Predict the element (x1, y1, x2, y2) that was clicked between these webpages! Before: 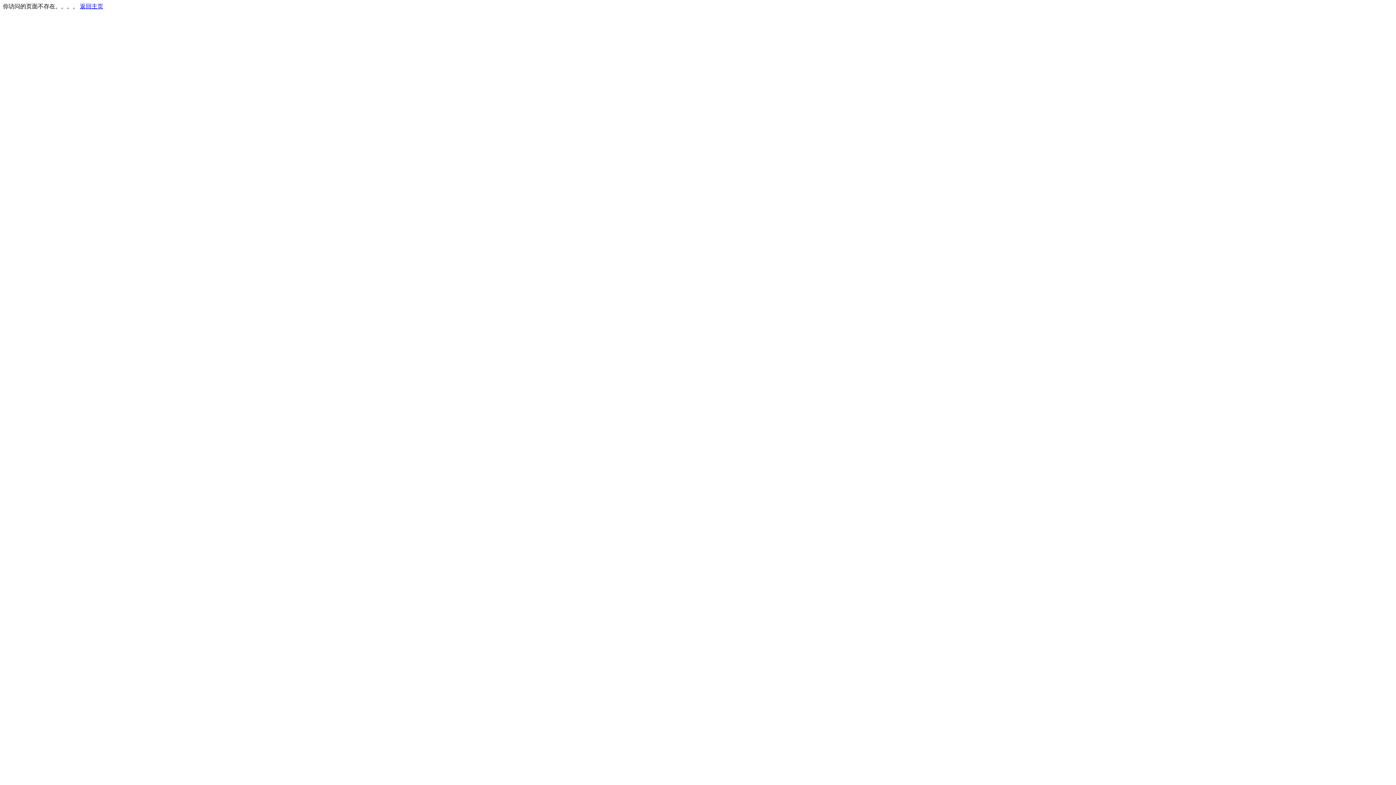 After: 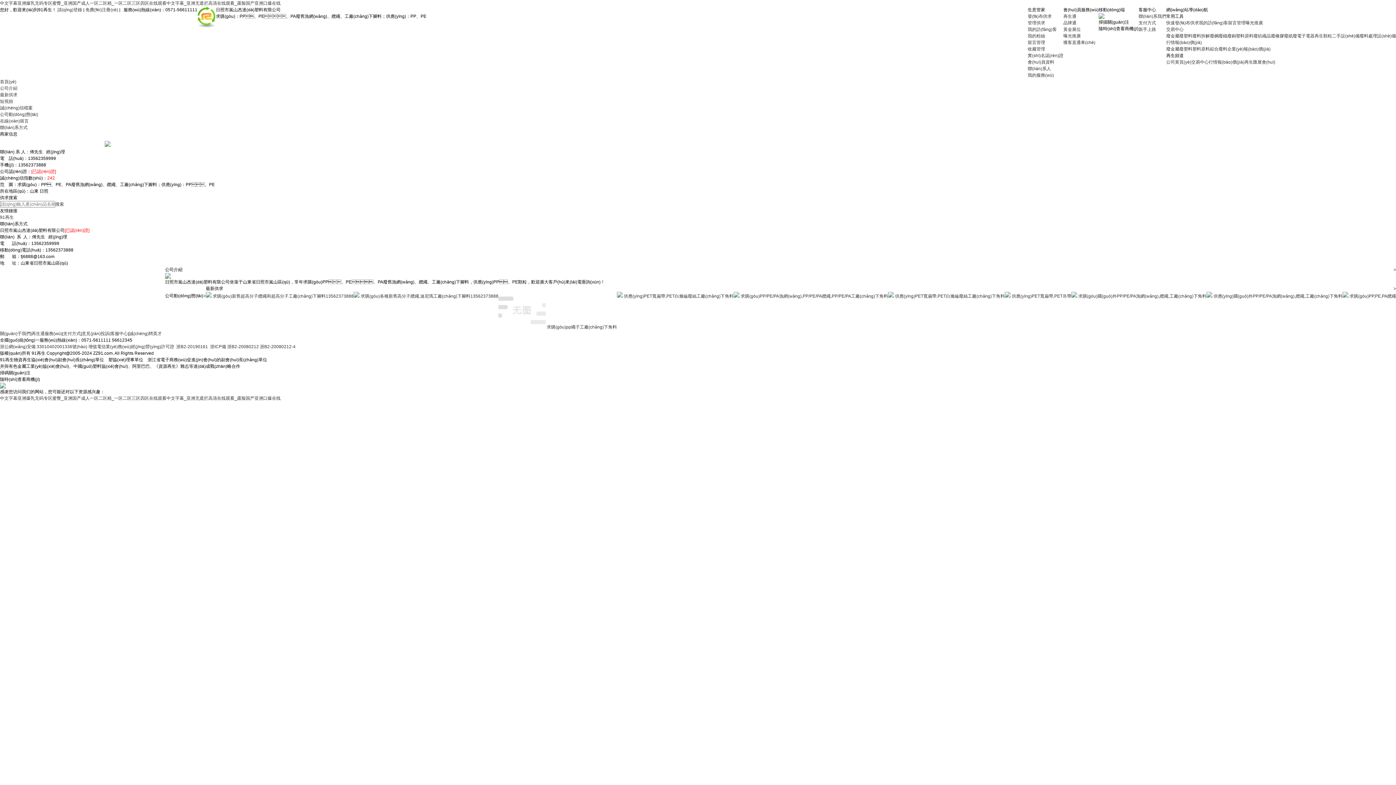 Action: label: 返回主页 bbox: (80, 3, 103, 9)